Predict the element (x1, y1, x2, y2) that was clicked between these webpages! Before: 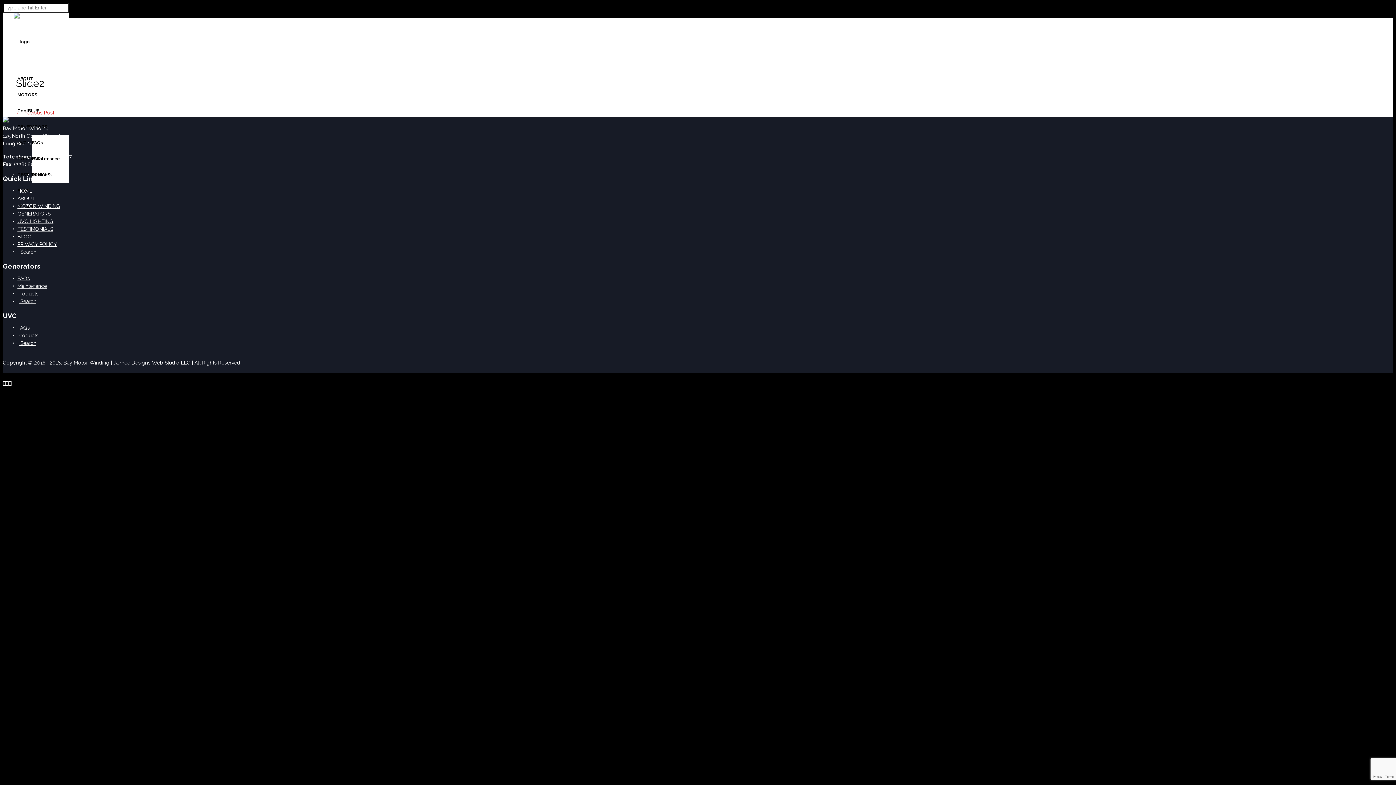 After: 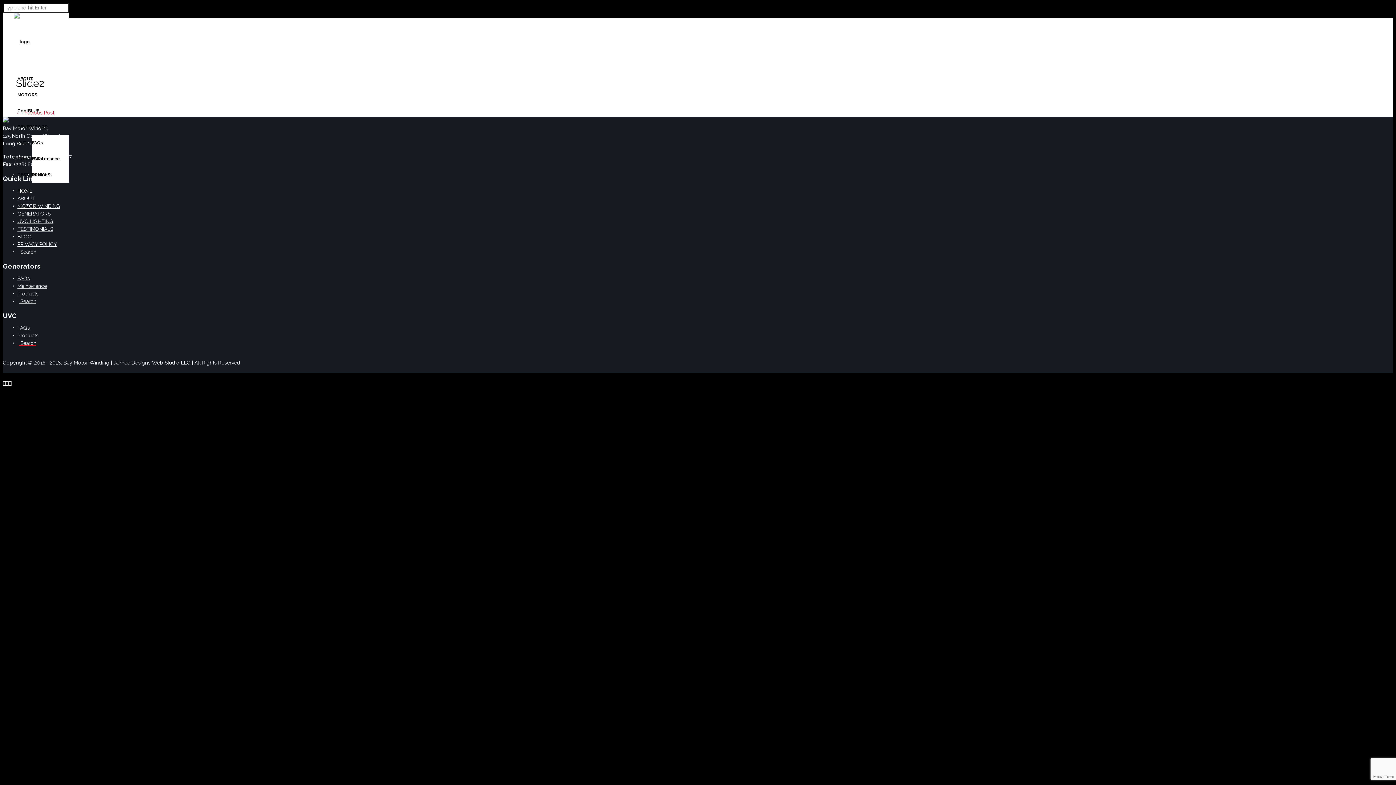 Action: label:  Search bbox: (18, 340, 36, 346)